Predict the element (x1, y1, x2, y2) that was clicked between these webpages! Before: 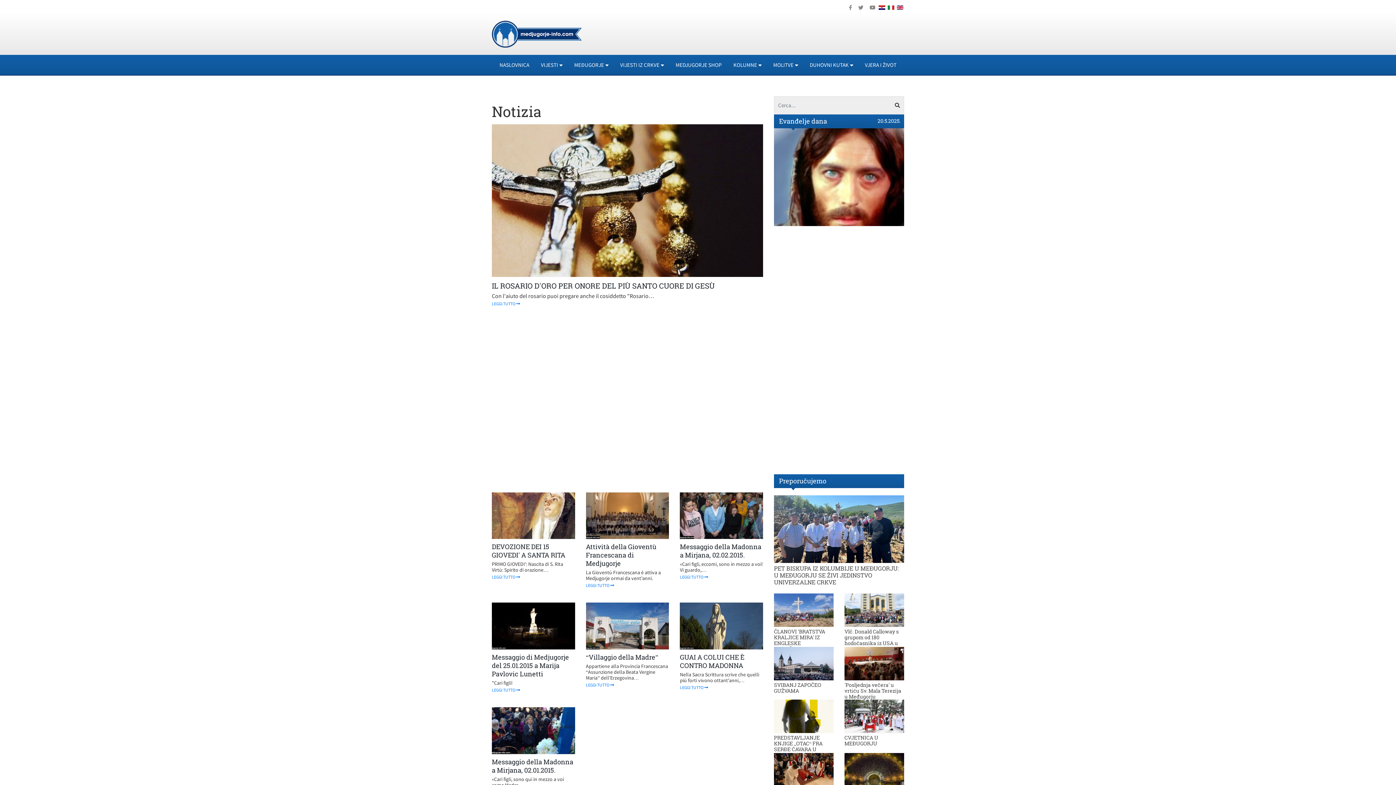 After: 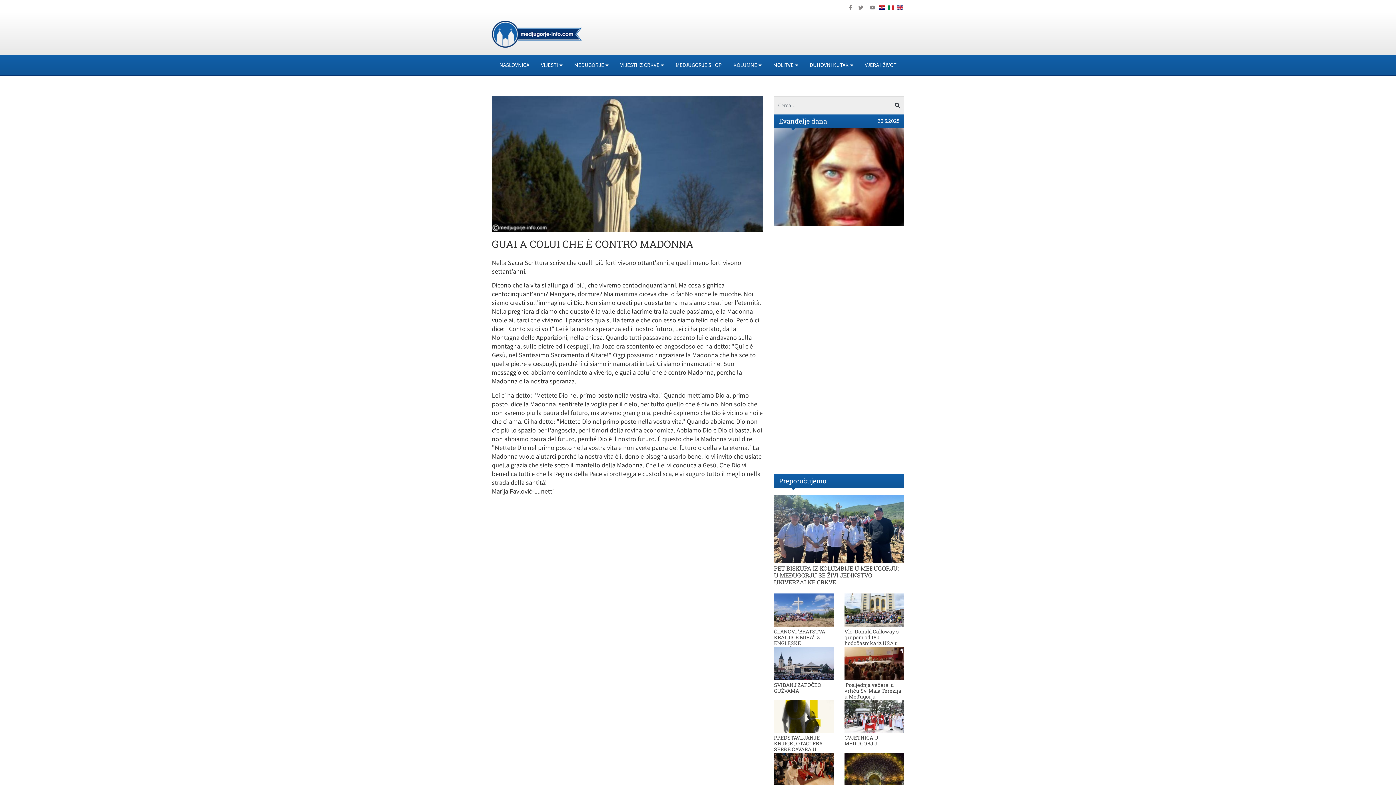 Action: label: GUAI A COLUI CHE È CONTRO MADONNA bbox: (680, 653, 744, 670)